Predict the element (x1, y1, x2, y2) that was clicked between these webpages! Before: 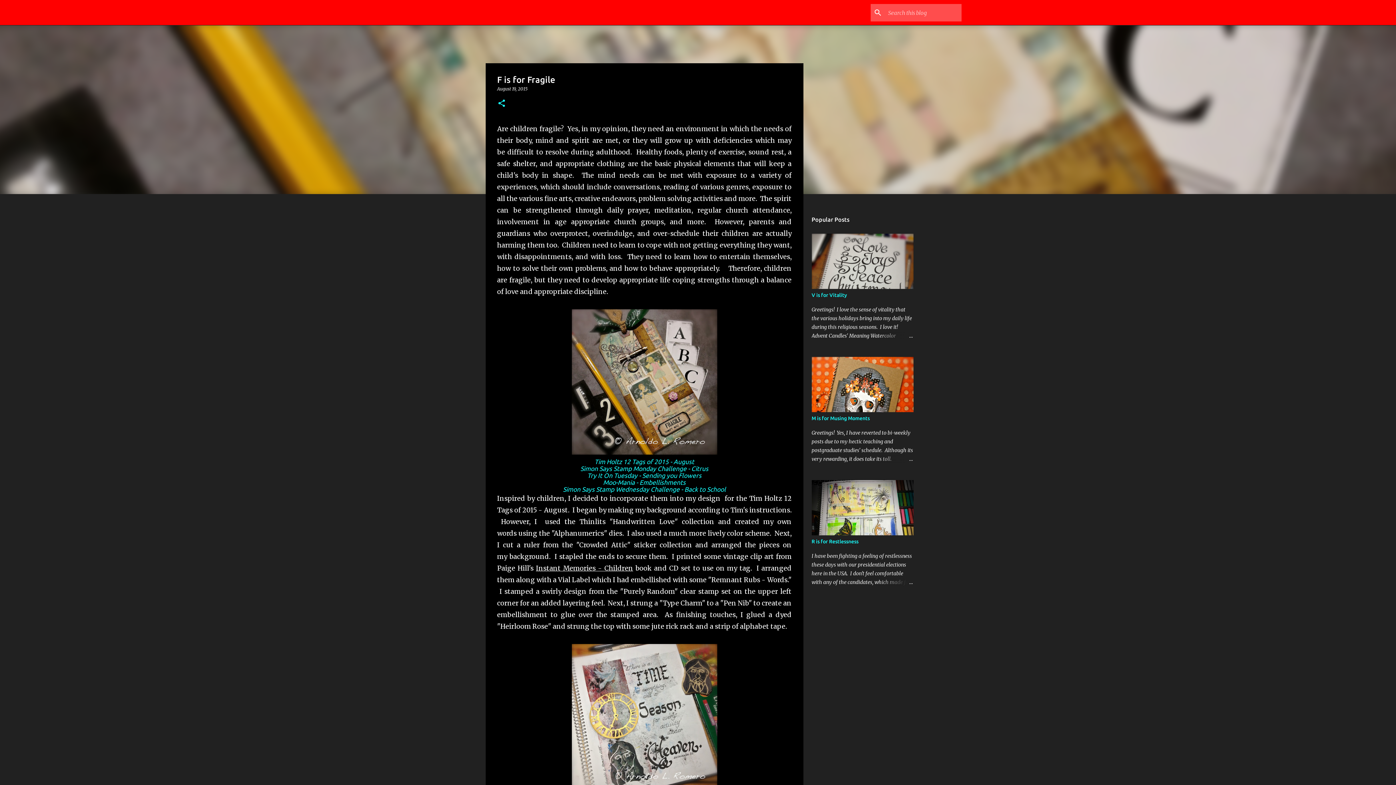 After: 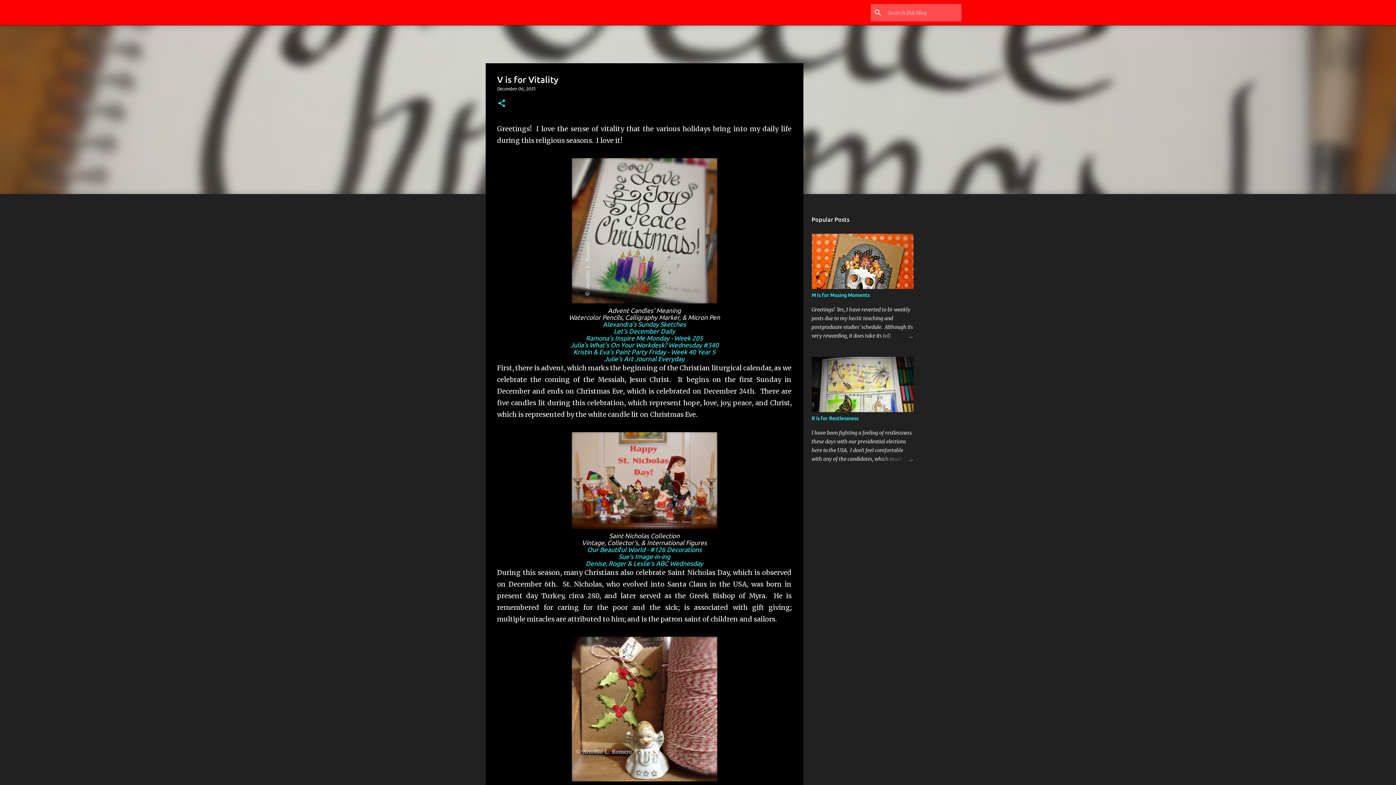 Action: bbox: (878, 331, 913, 340)